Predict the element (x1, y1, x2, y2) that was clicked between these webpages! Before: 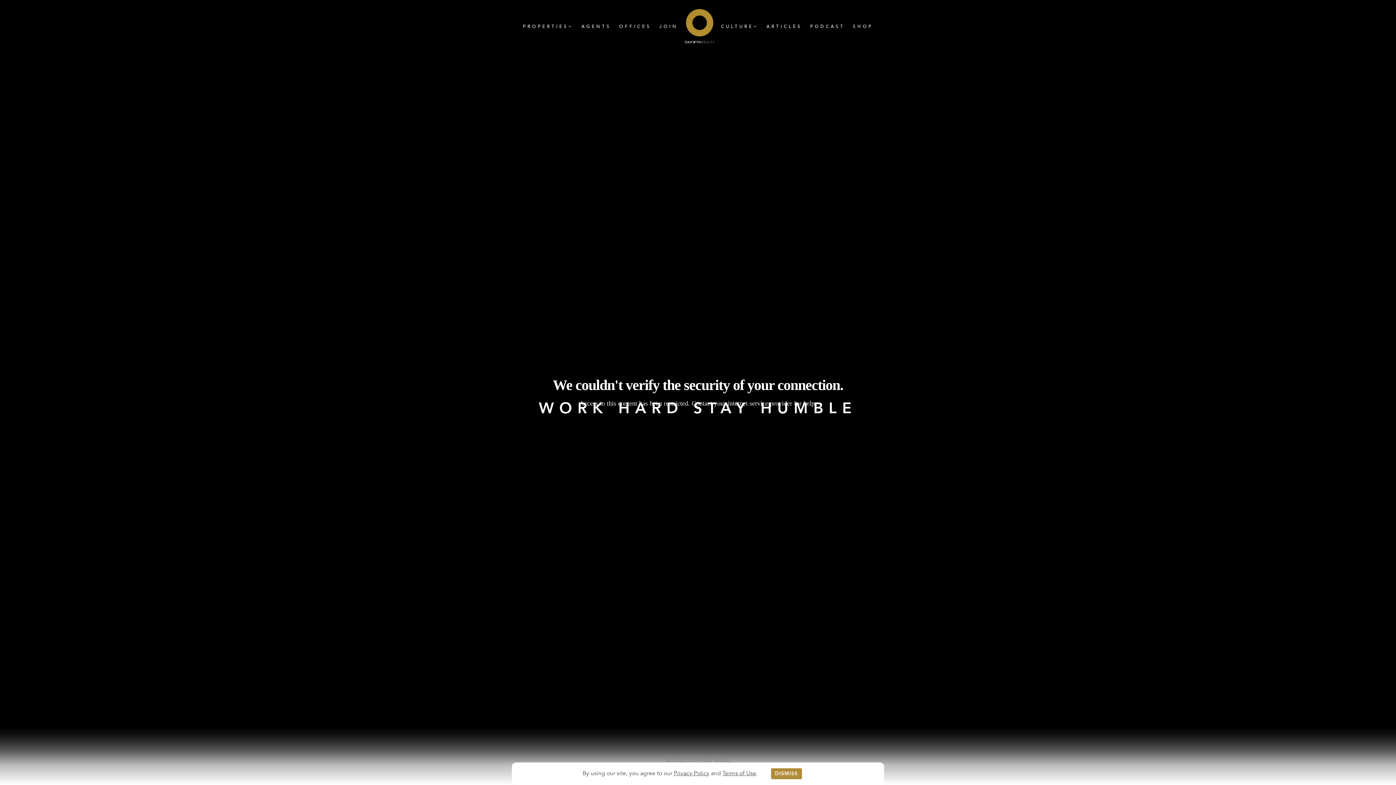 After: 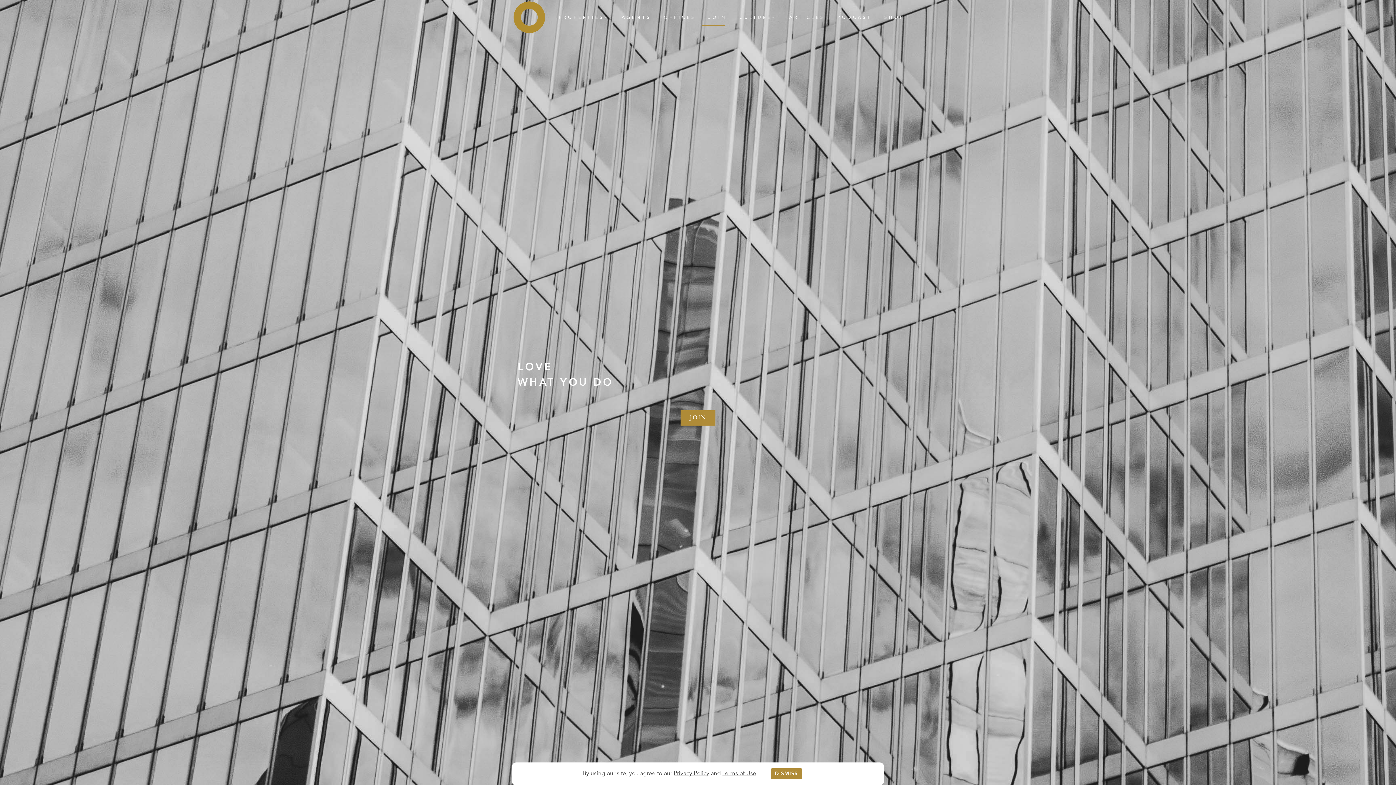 Action: bbox: (655, 17, 682, 34) label: JOIN